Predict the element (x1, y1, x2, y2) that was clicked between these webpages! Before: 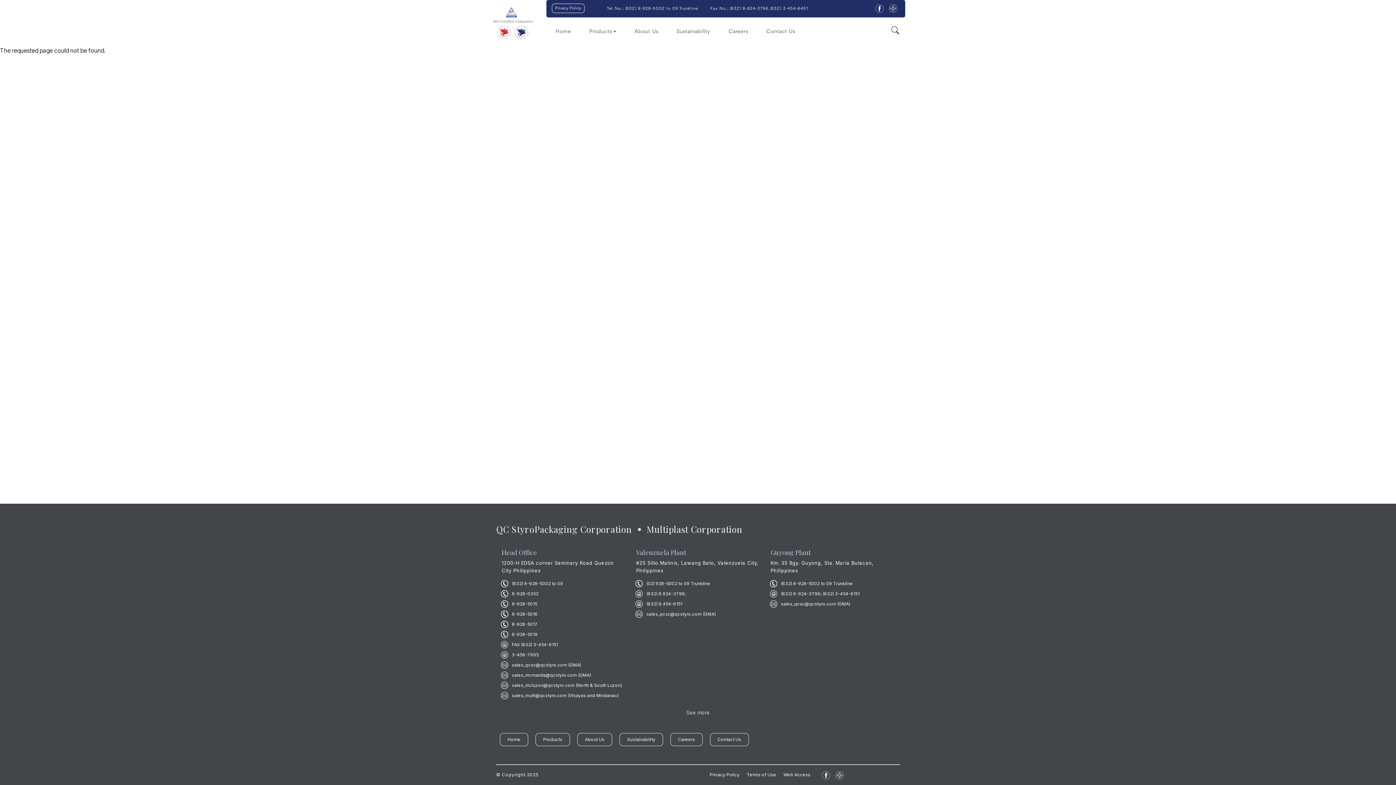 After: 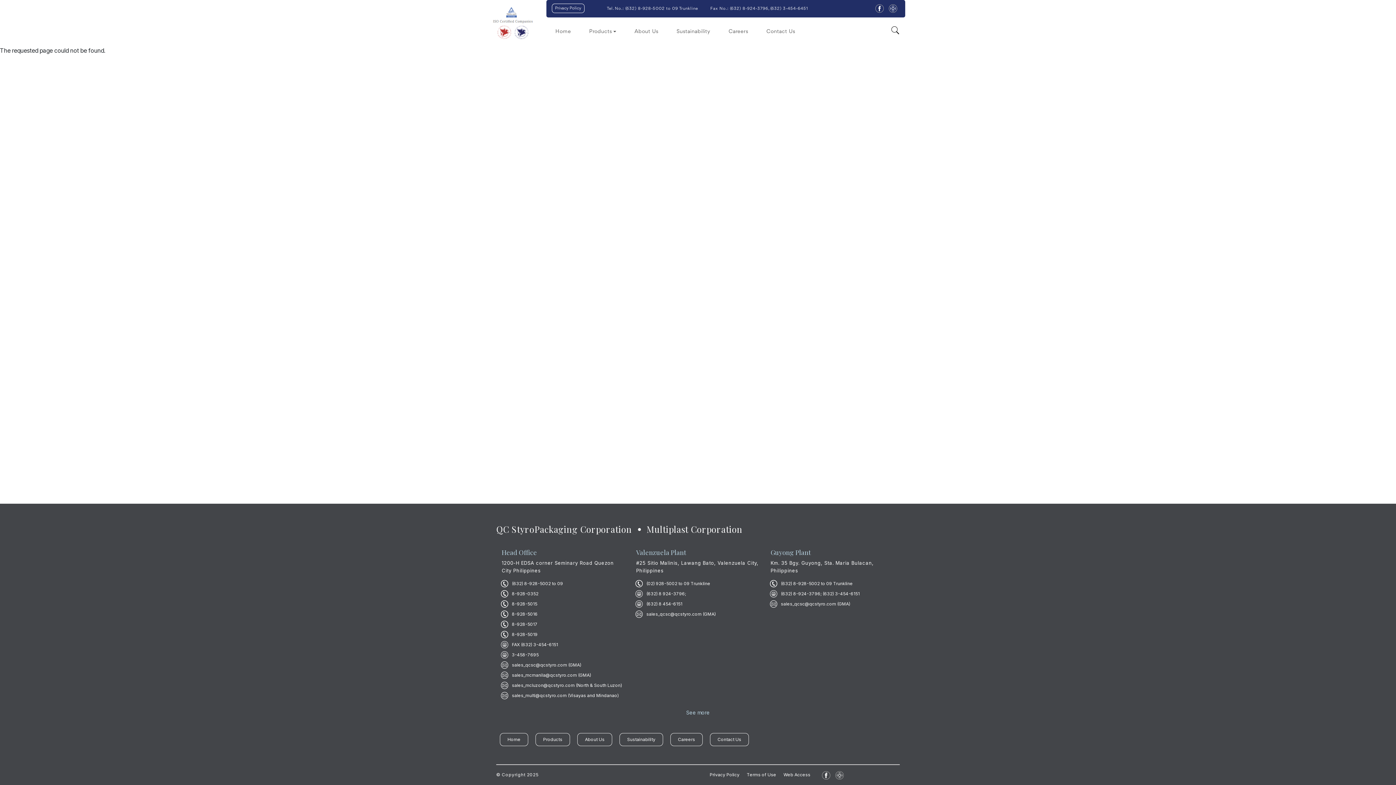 Action: bbox: (512, 601, 537, 607) label: 8-928-5015